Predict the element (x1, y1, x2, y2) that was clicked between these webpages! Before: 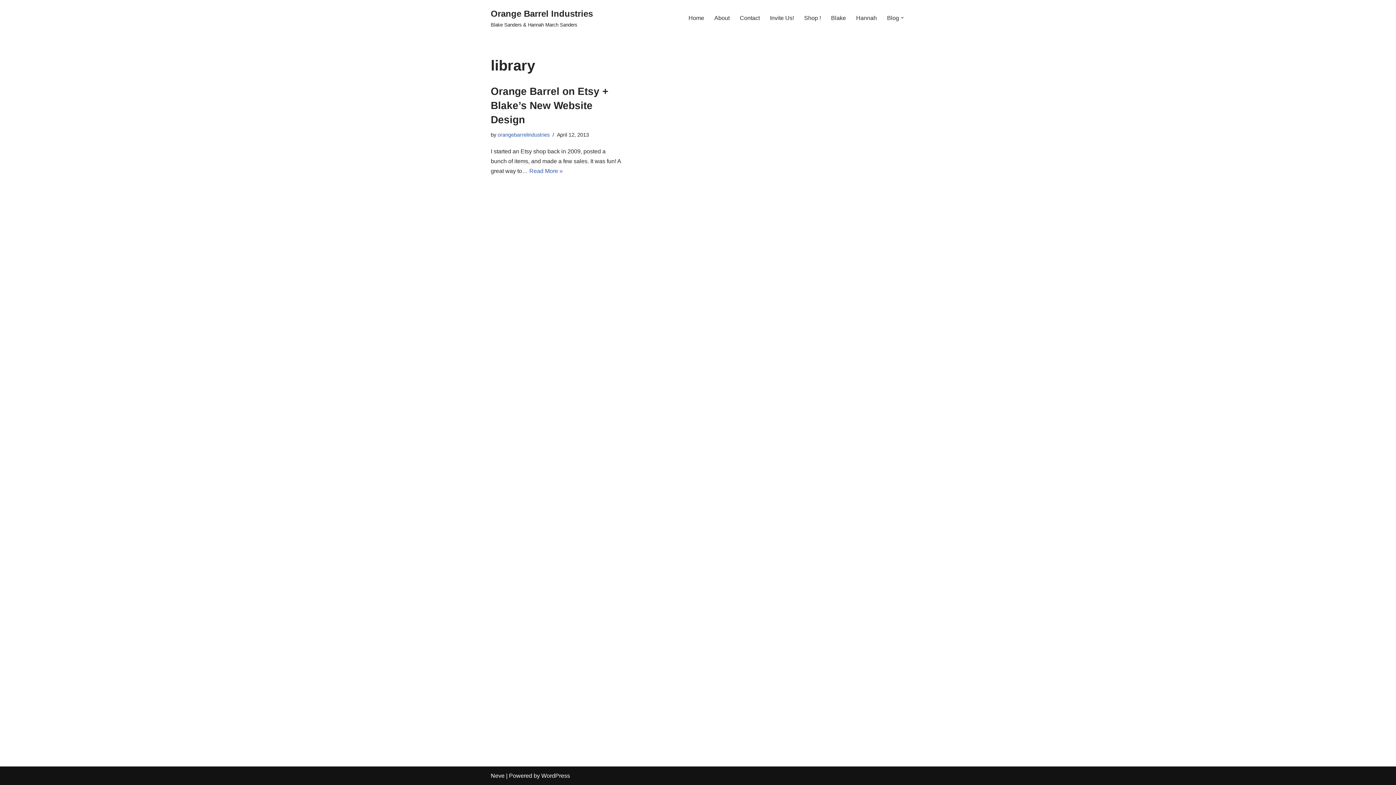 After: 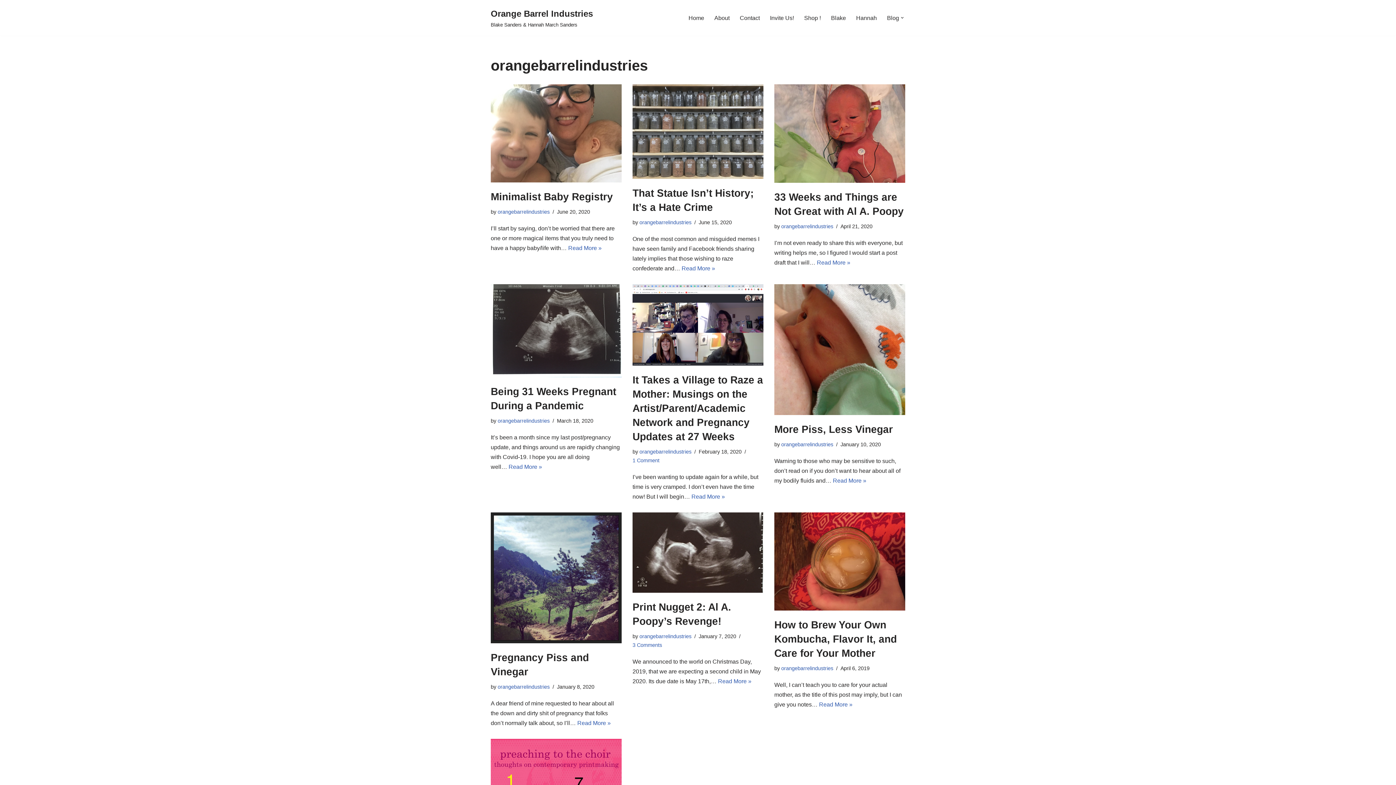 Action: label: orangebarrelindustries bbox: (497, 132, 549, 137)